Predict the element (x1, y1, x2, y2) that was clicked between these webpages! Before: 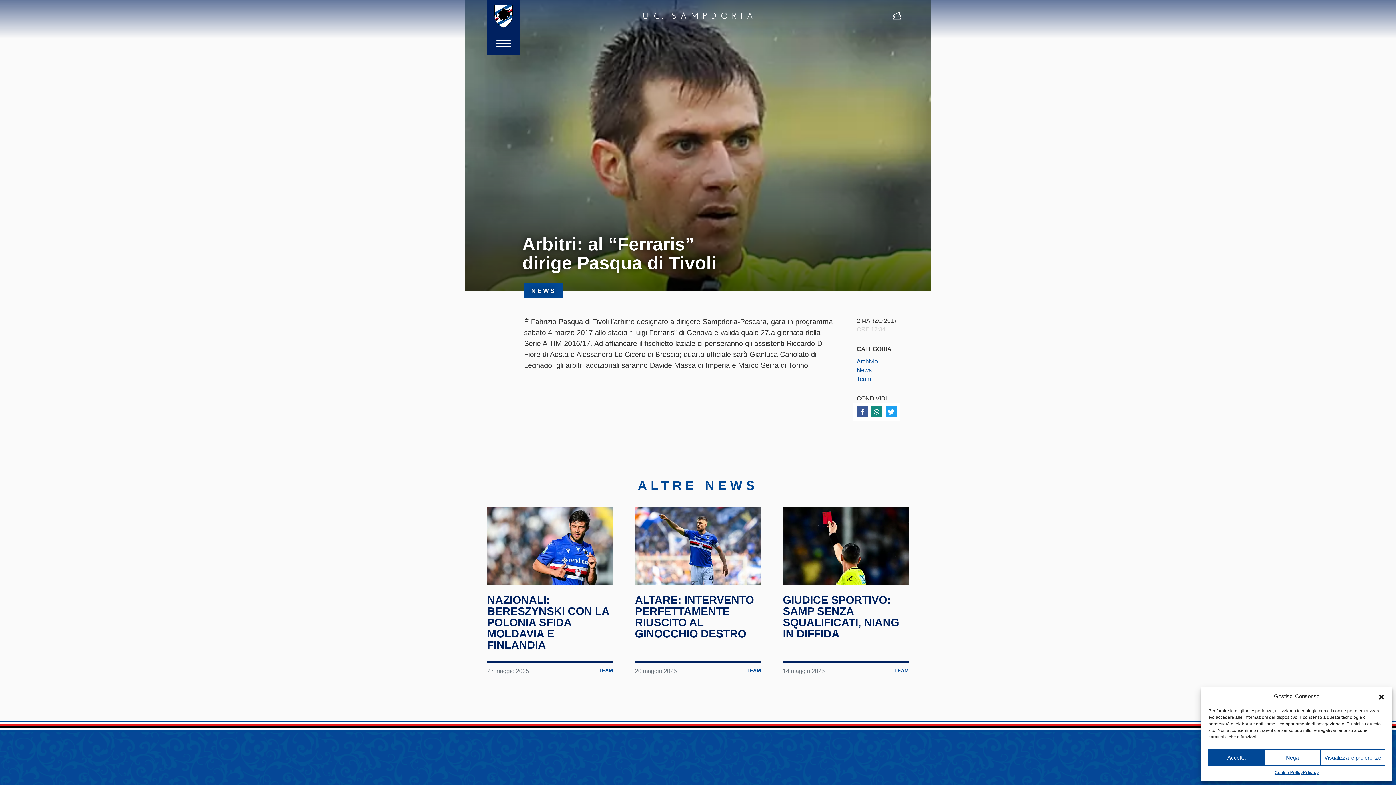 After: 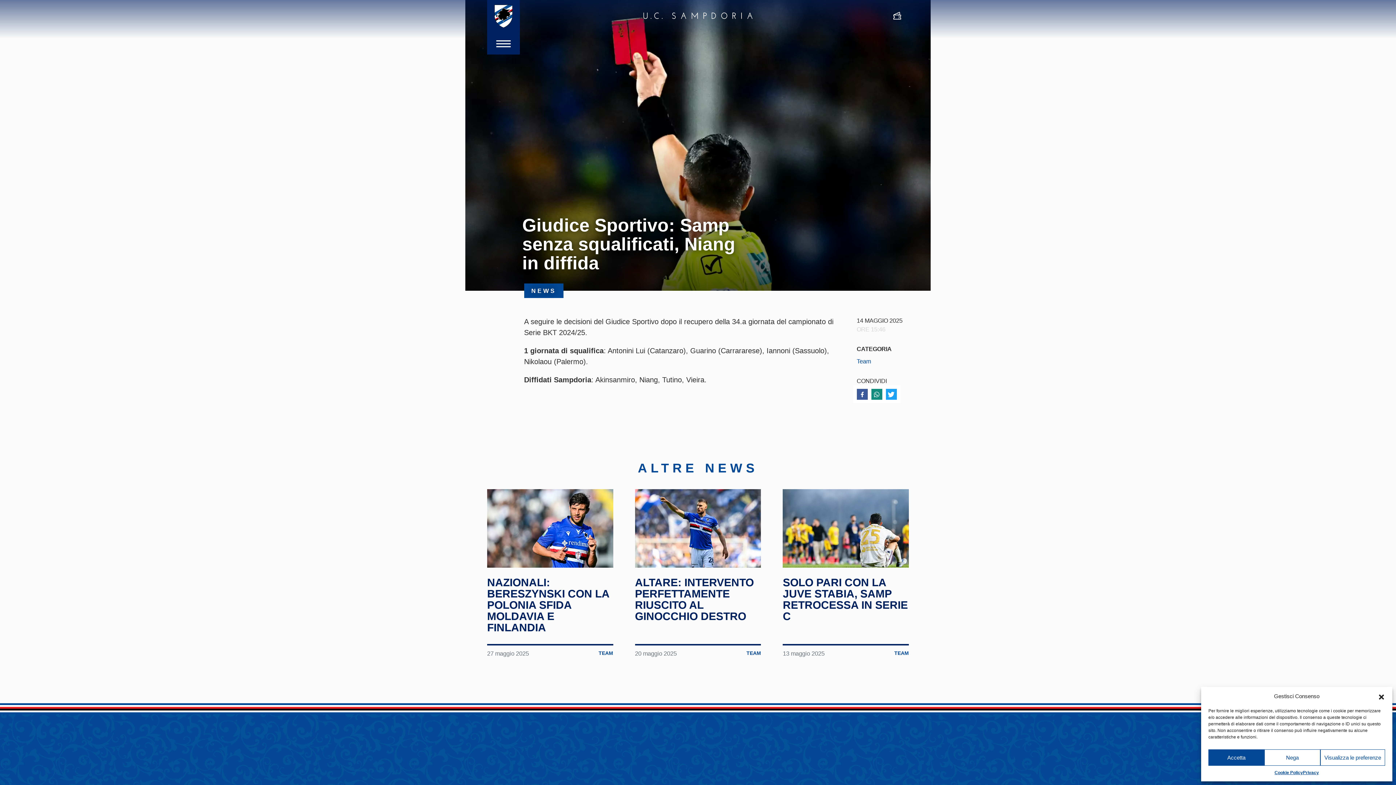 Action: label: GIUDICE SPORTIVO: SAMP SENZA SQUALIFICATI, NIANG IN DIFFIDA bbox: (783, 594, 899, 640)